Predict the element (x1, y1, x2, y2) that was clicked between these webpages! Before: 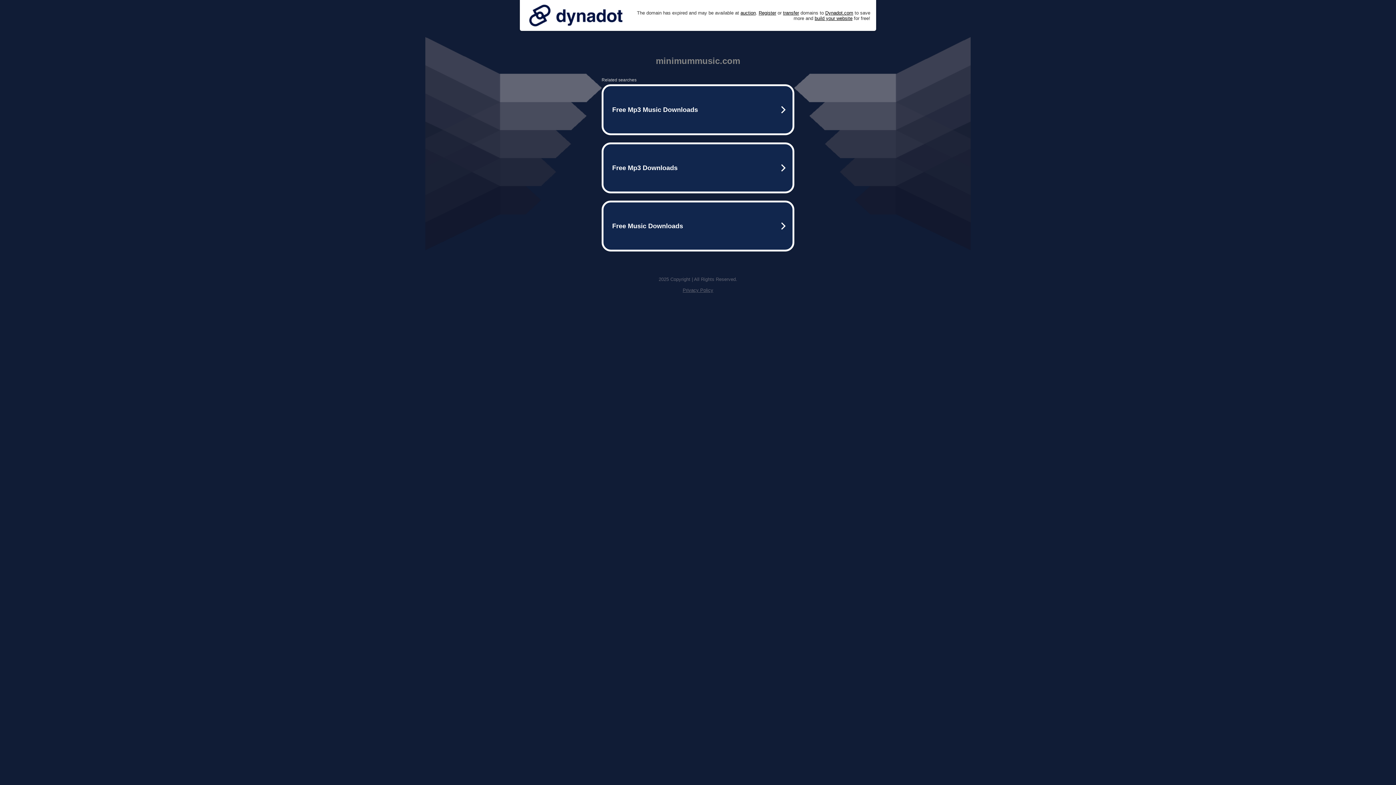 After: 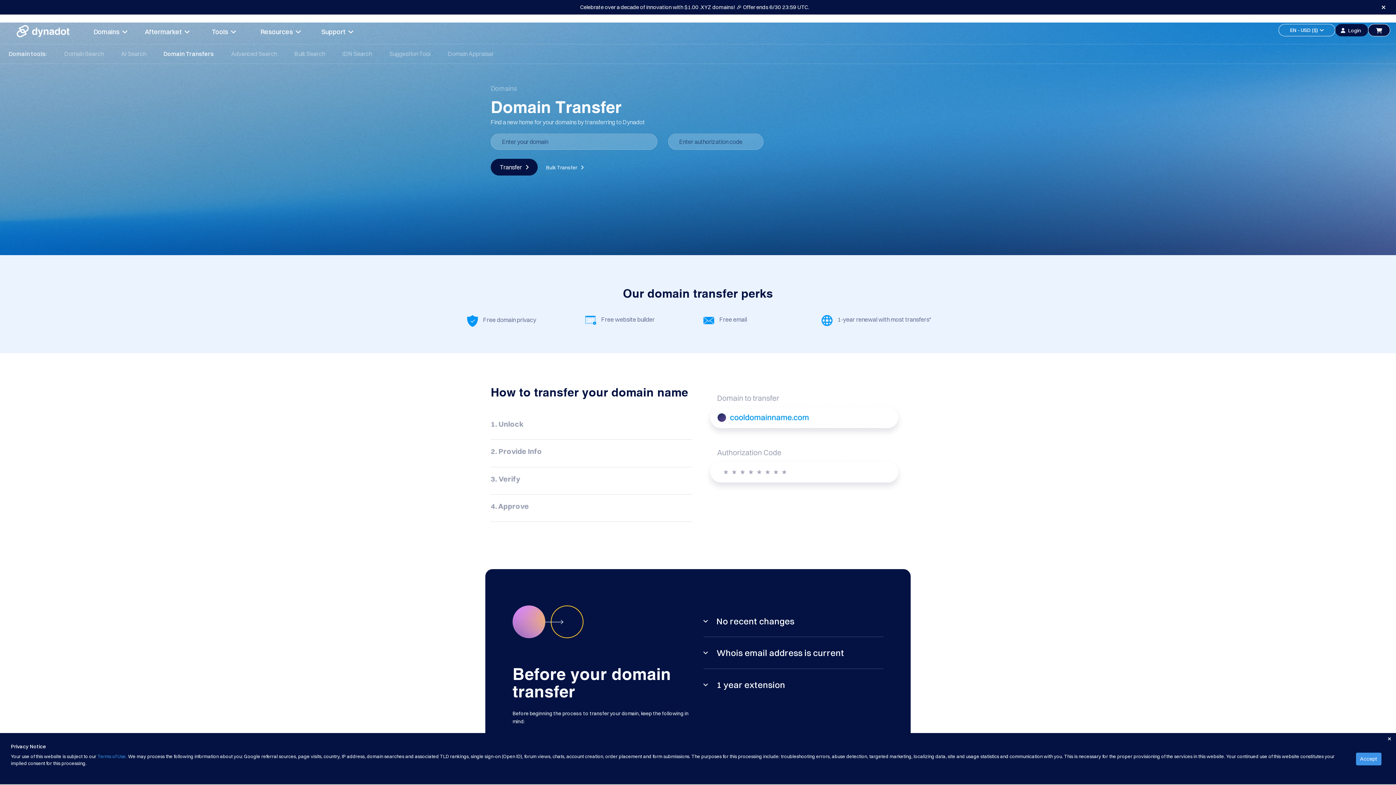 Action: bbox: (783, 10, 799, 15) label: transfer